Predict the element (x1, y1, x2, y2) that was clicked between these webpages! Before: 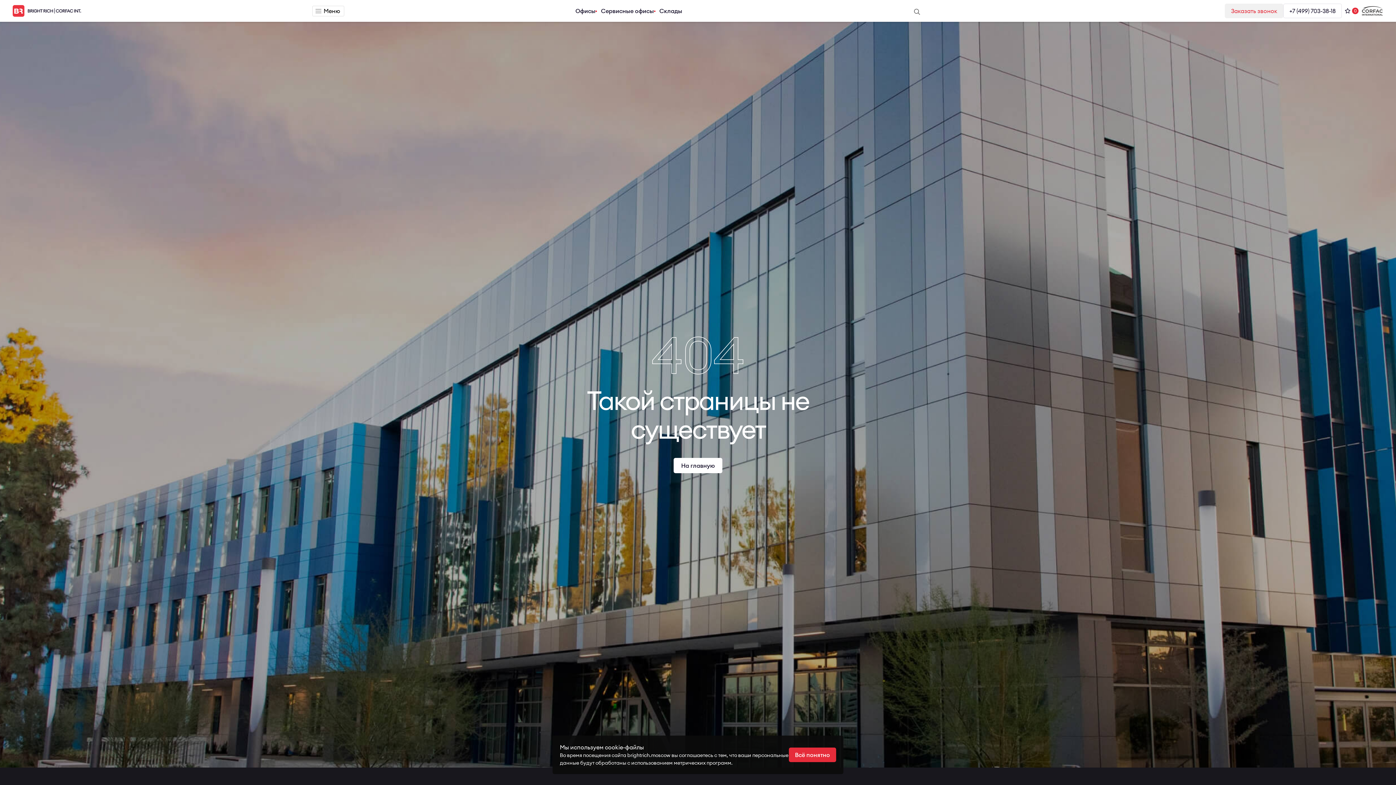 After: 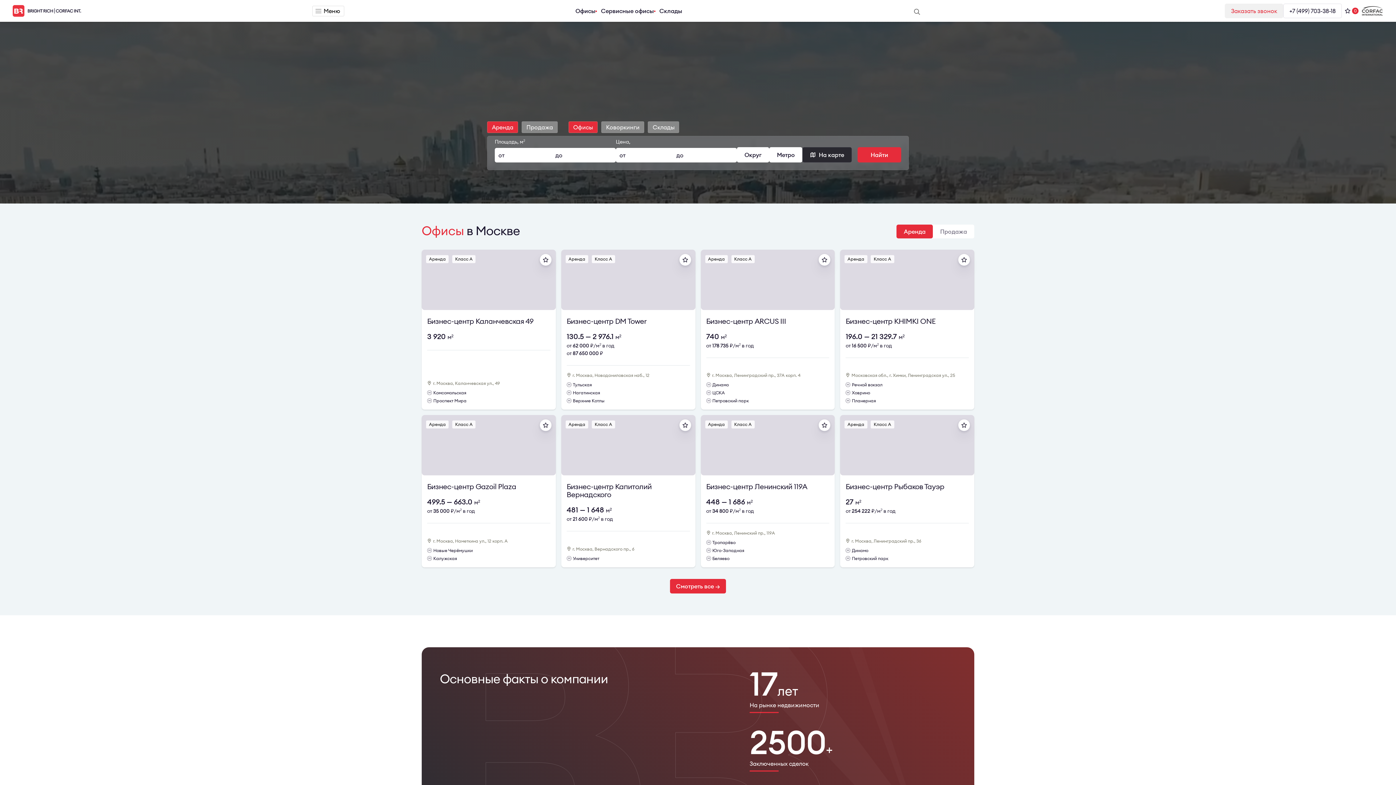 Action: bbox: (12, 5, 81, 16)